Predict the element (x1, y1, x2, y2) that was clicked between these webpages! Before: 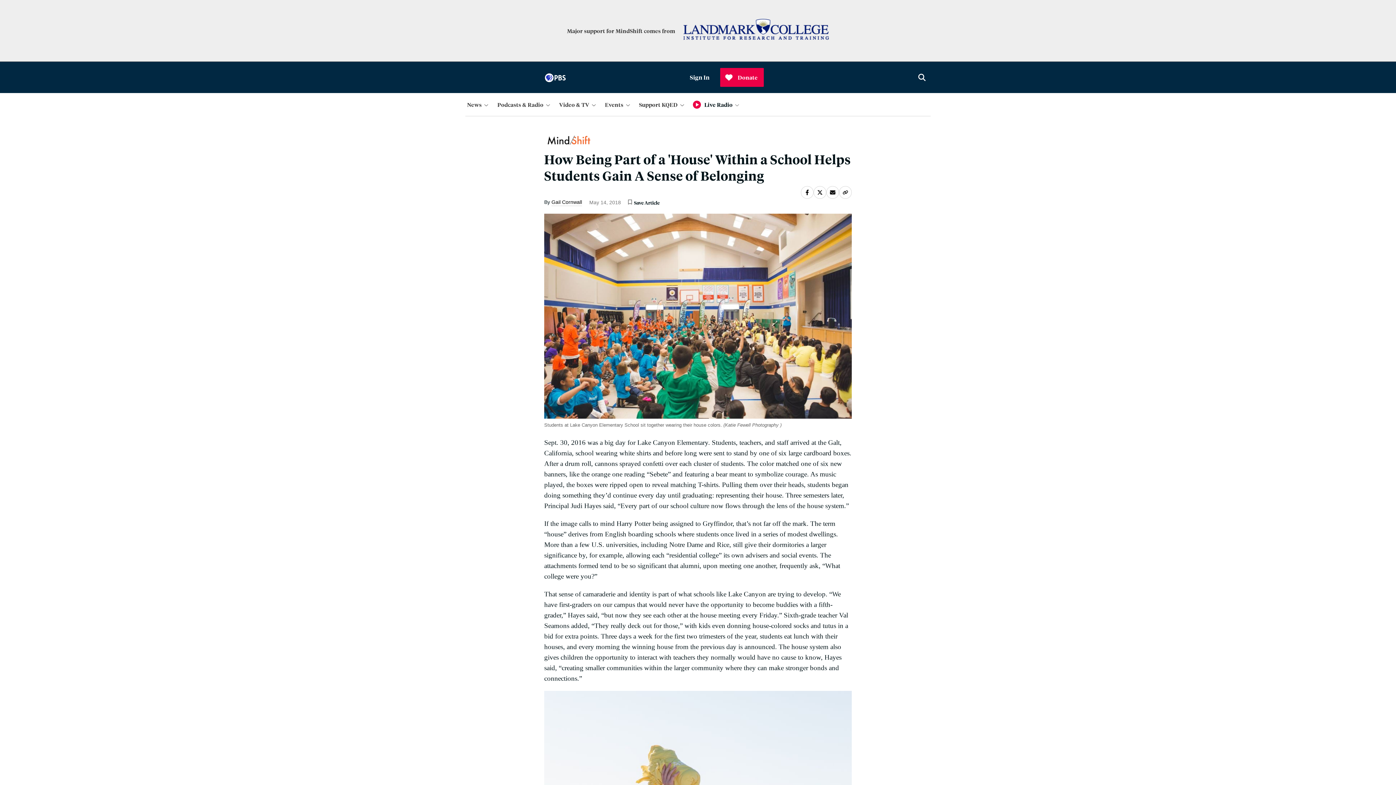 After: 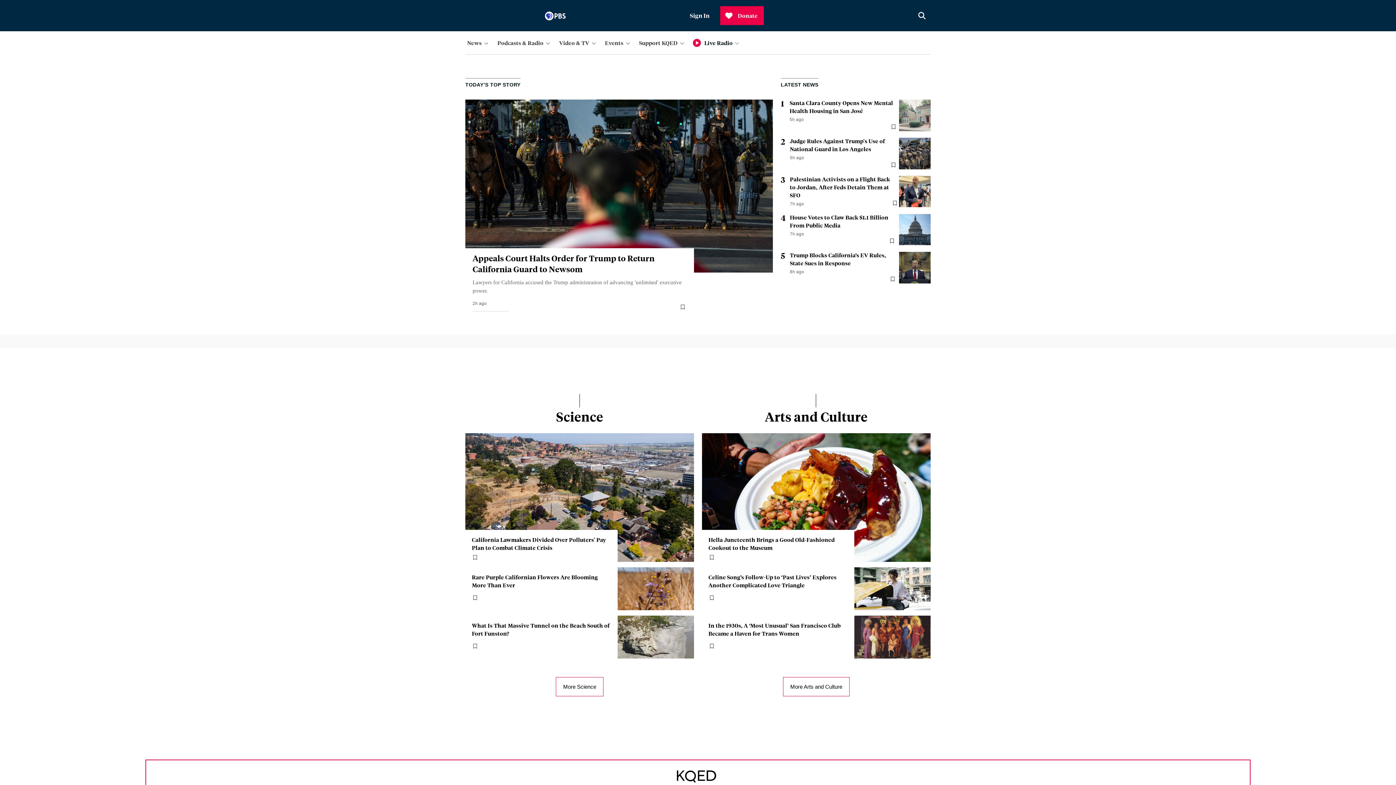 Action: bbox: (462, 69, 510, 85)